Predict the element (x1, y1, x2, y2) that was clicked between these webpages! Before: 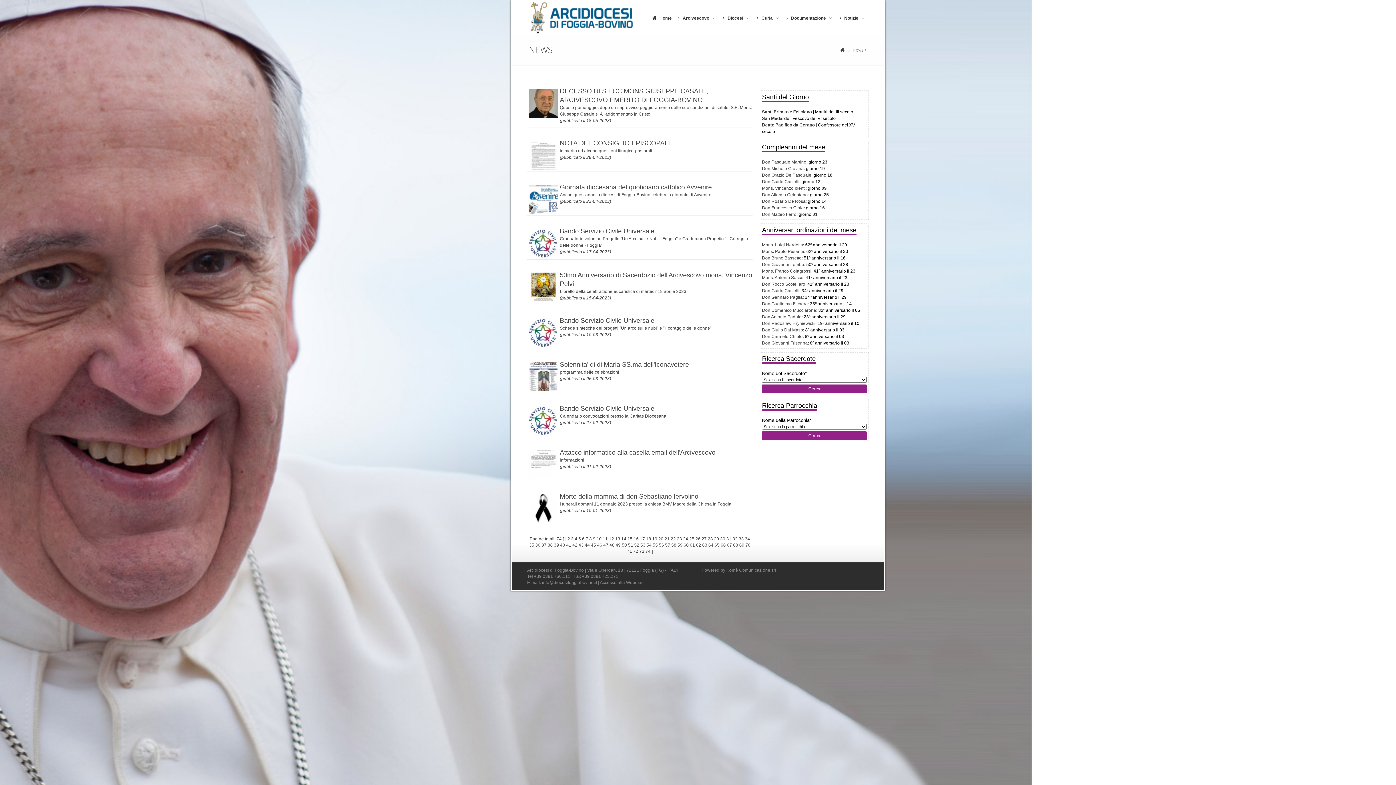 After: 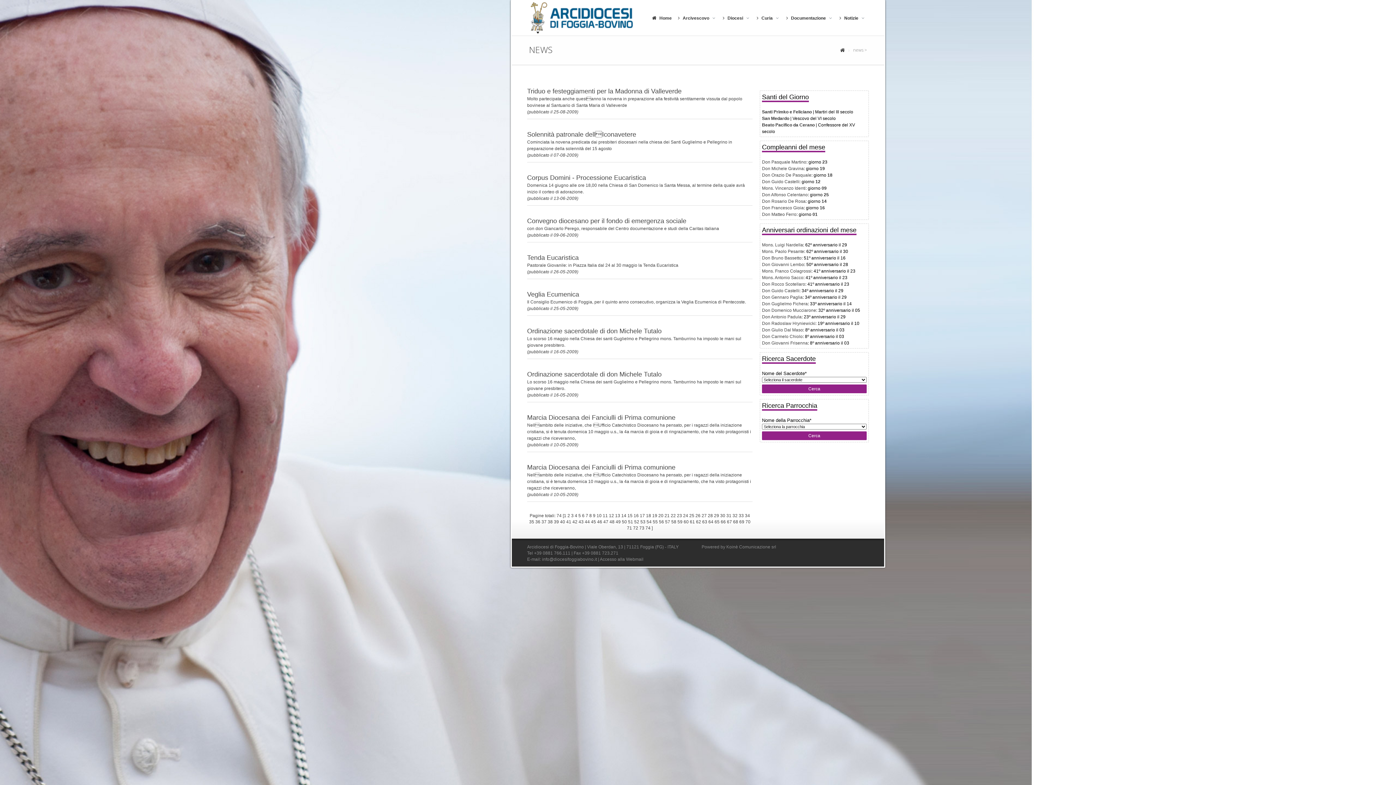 Action: label: 72 bbox: (633, 549, 638, 554)